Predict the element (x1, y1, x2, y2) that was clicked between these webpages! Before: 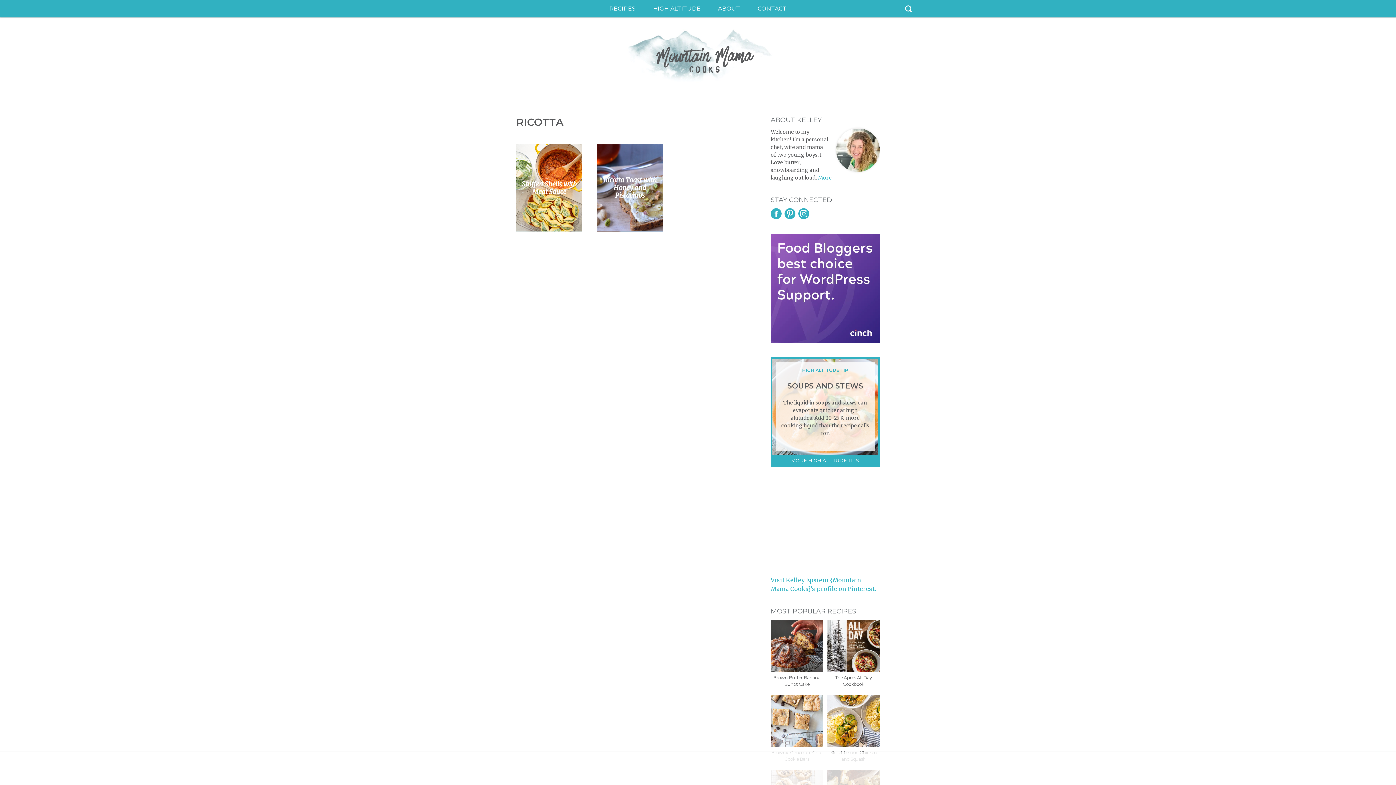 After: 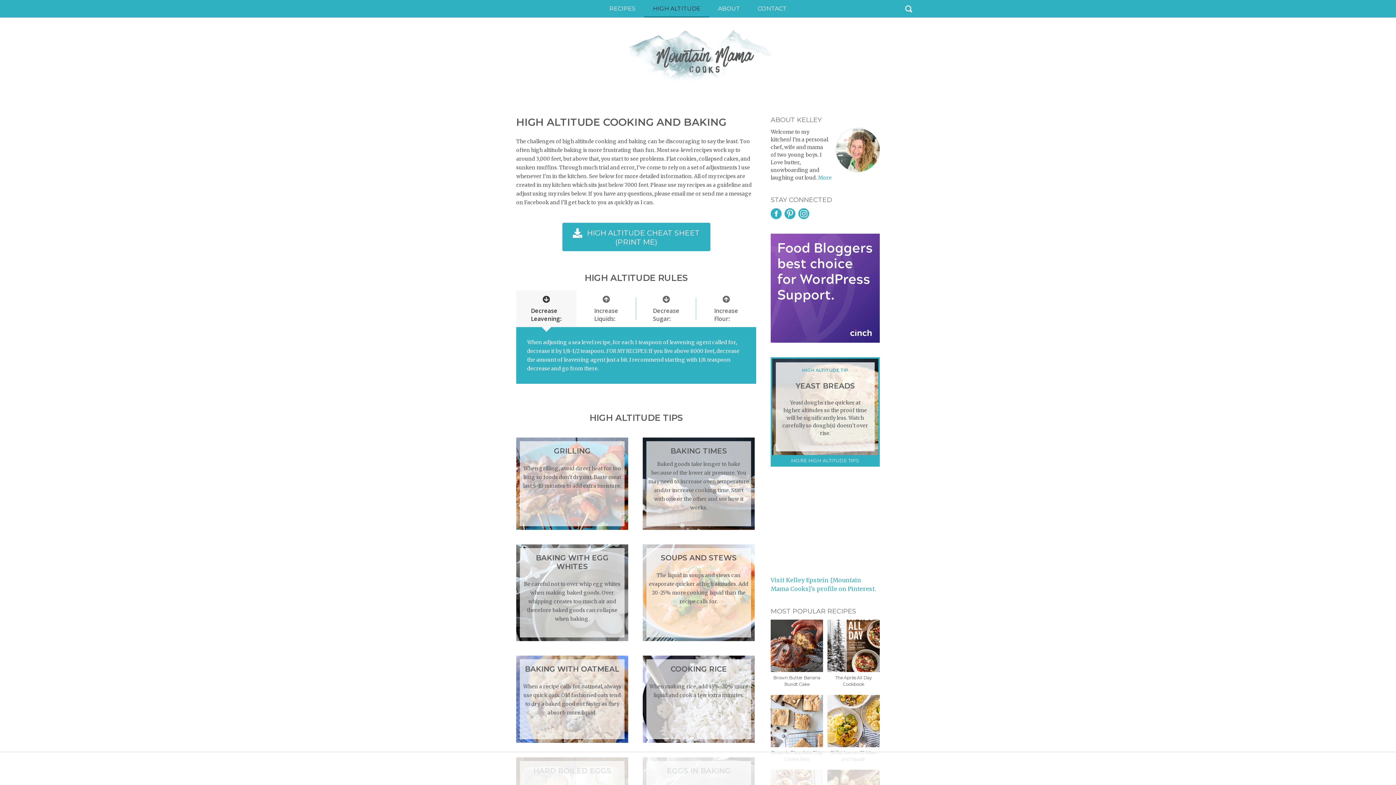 Action: label: HIGH ALTITUDE bbox: (644, 0, 709, 17)